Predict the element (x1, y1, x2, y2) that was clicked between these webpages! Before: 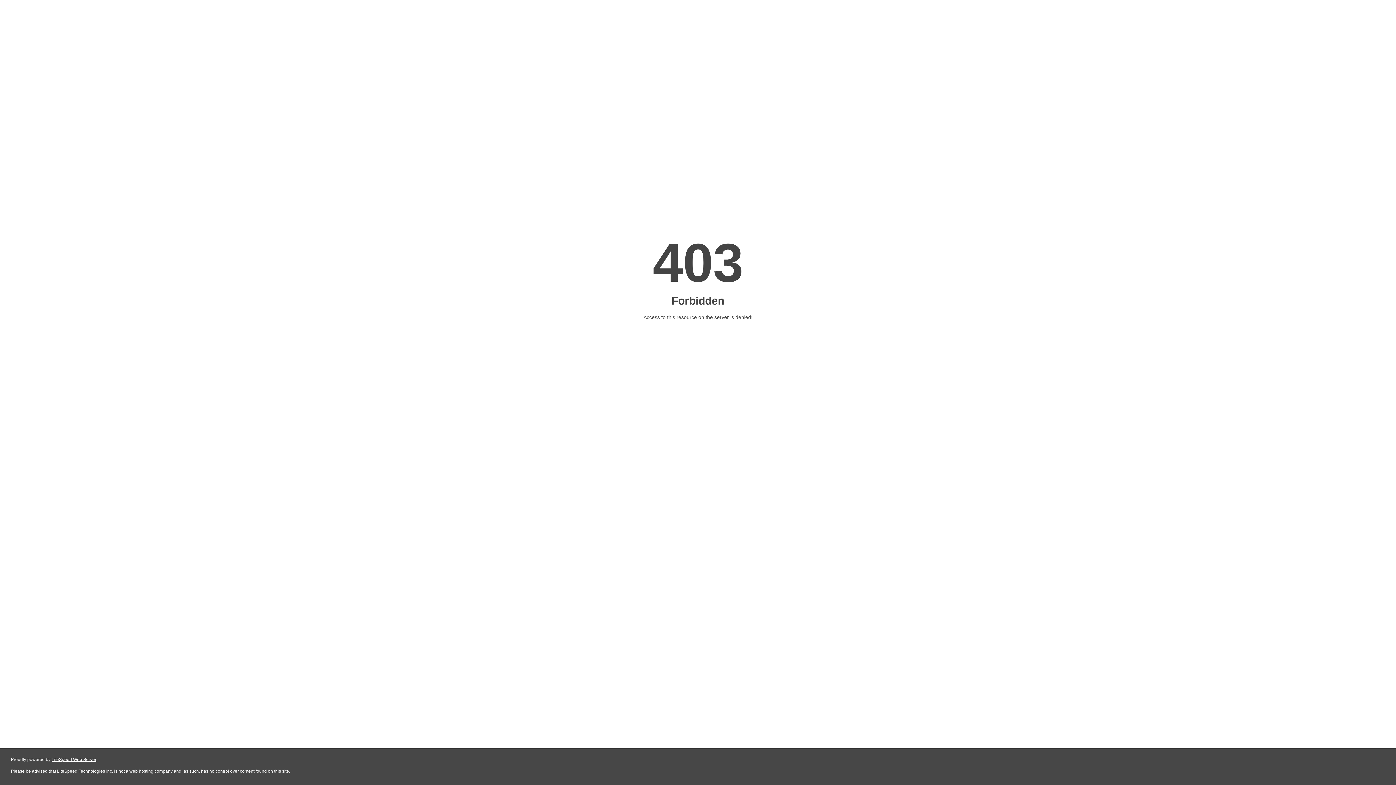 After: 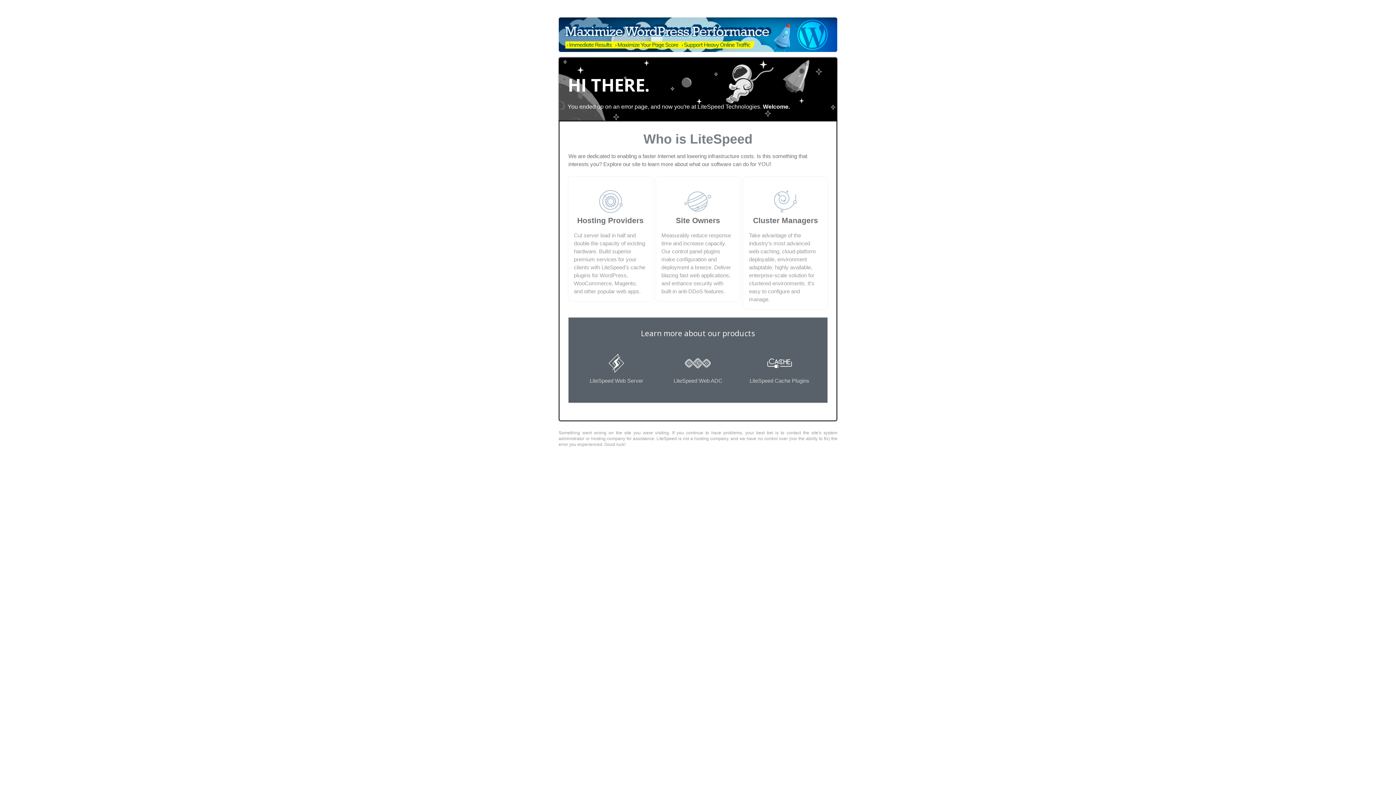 Action: bbox: (51, 757, 96, 762) label: LiteSpeed Web Server